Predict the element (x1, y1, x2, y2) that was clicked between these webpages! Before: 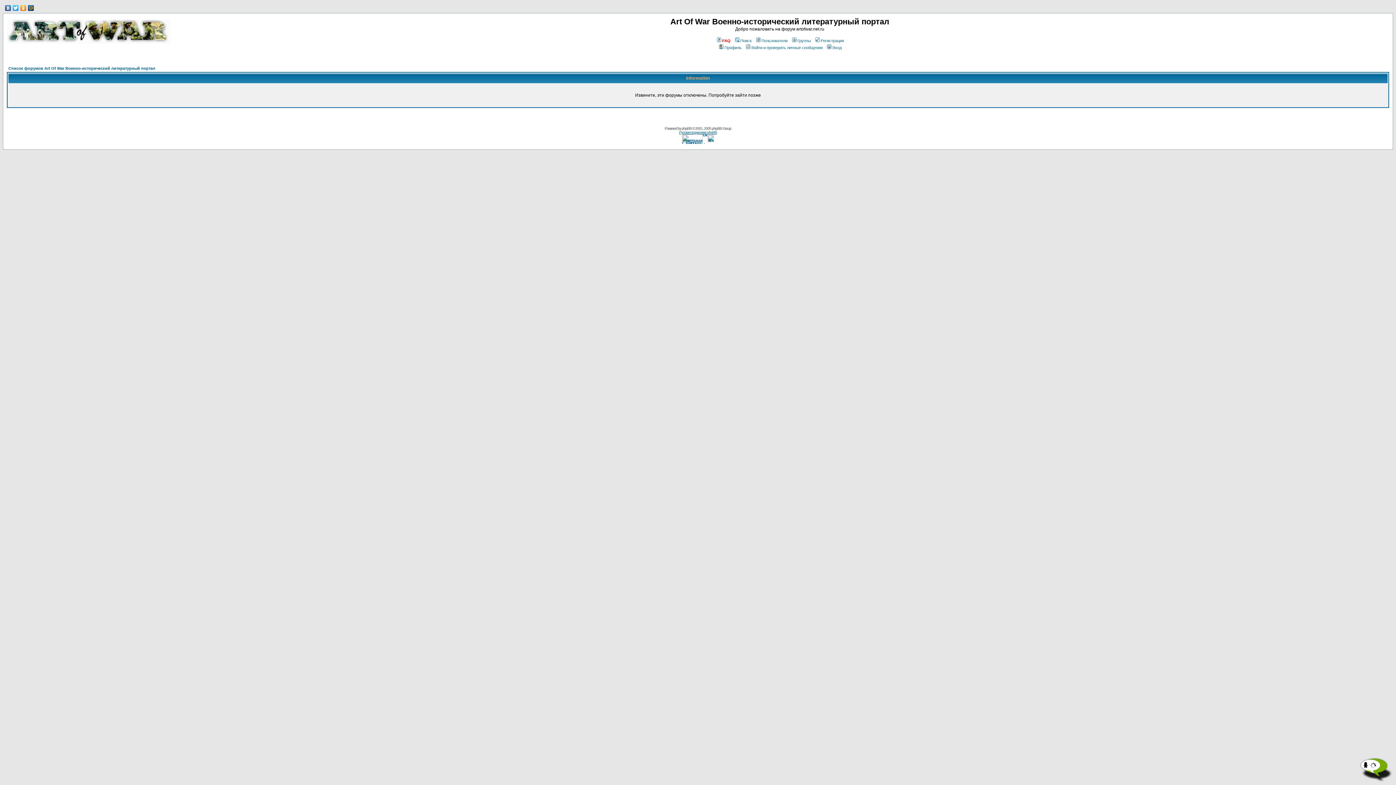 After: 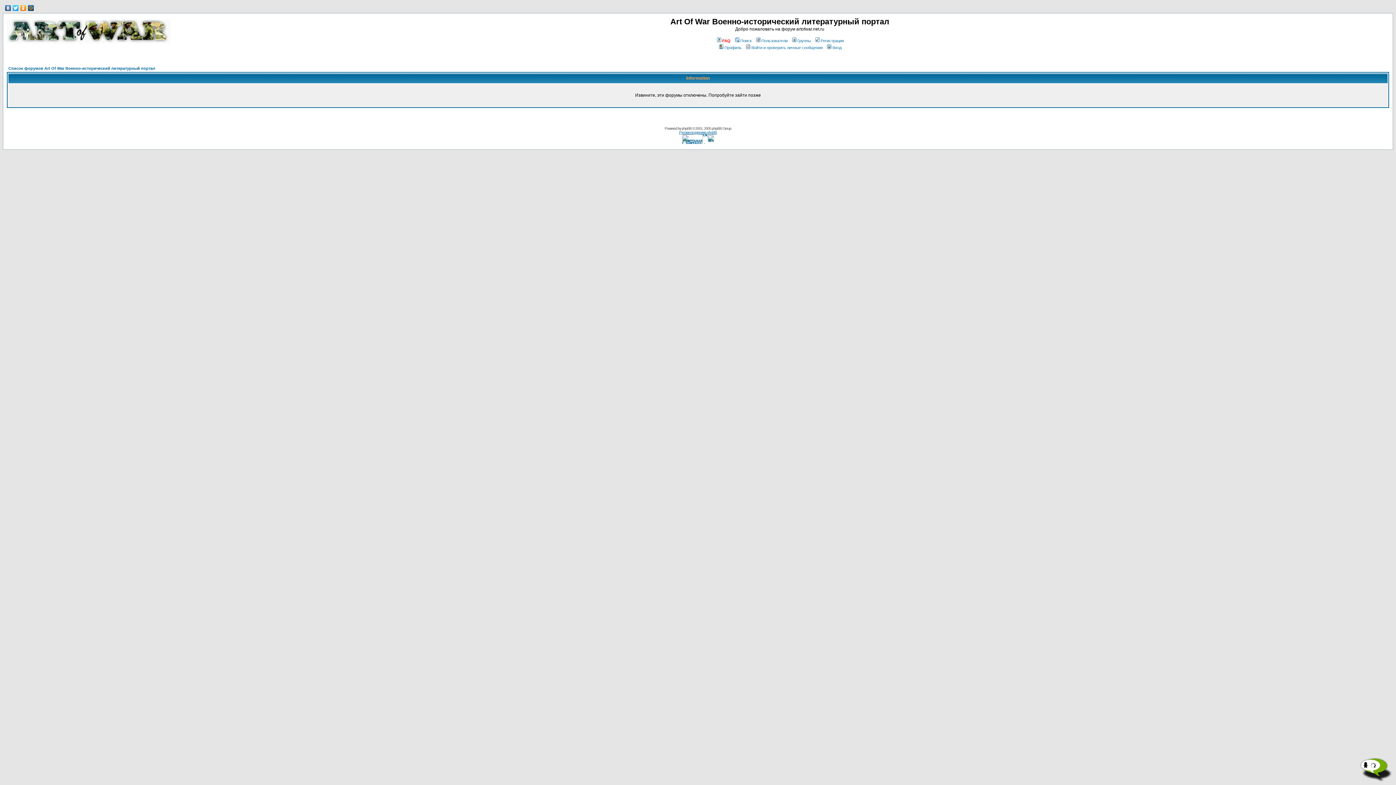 Action: bbox: (8, 66, 155, 70) label: Список форумов Art Of War Военно-исторический литературный портал